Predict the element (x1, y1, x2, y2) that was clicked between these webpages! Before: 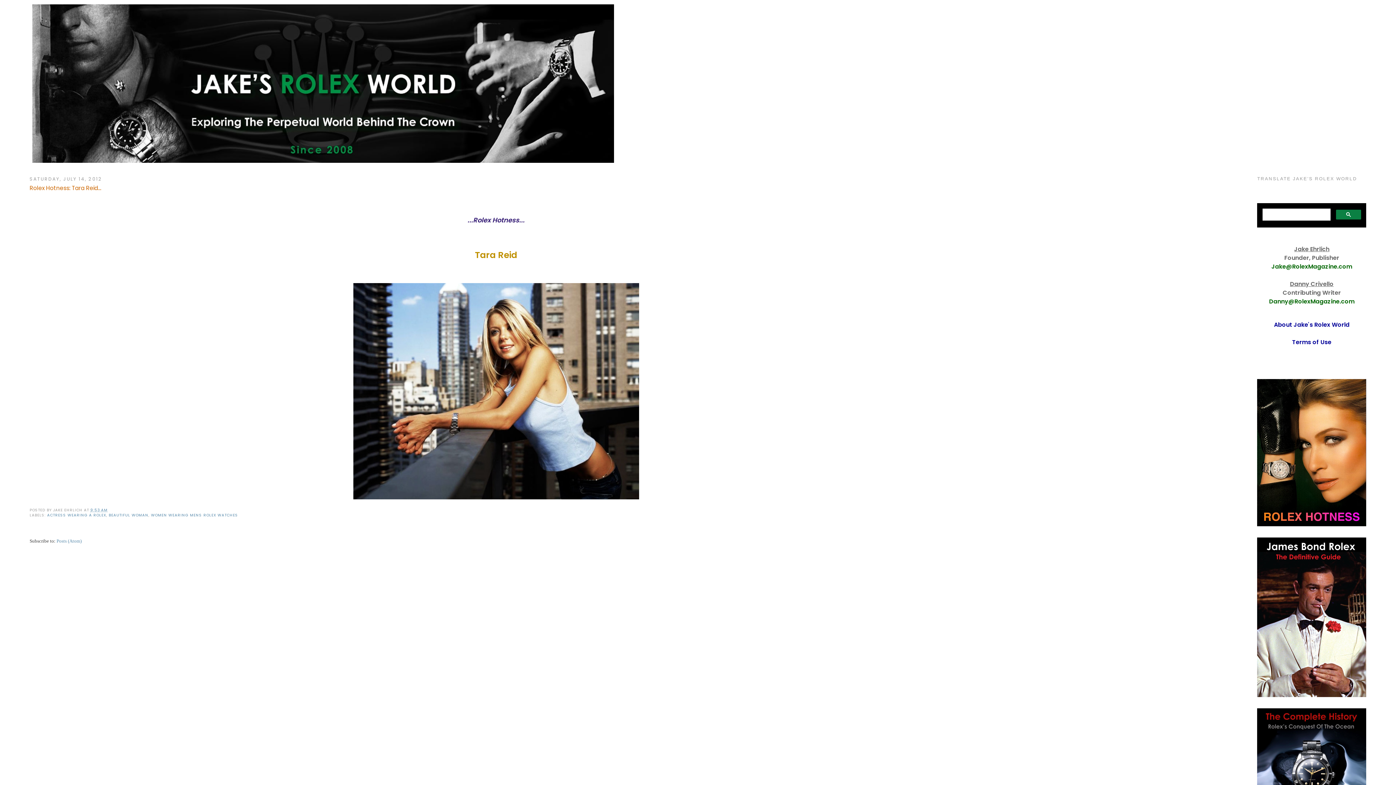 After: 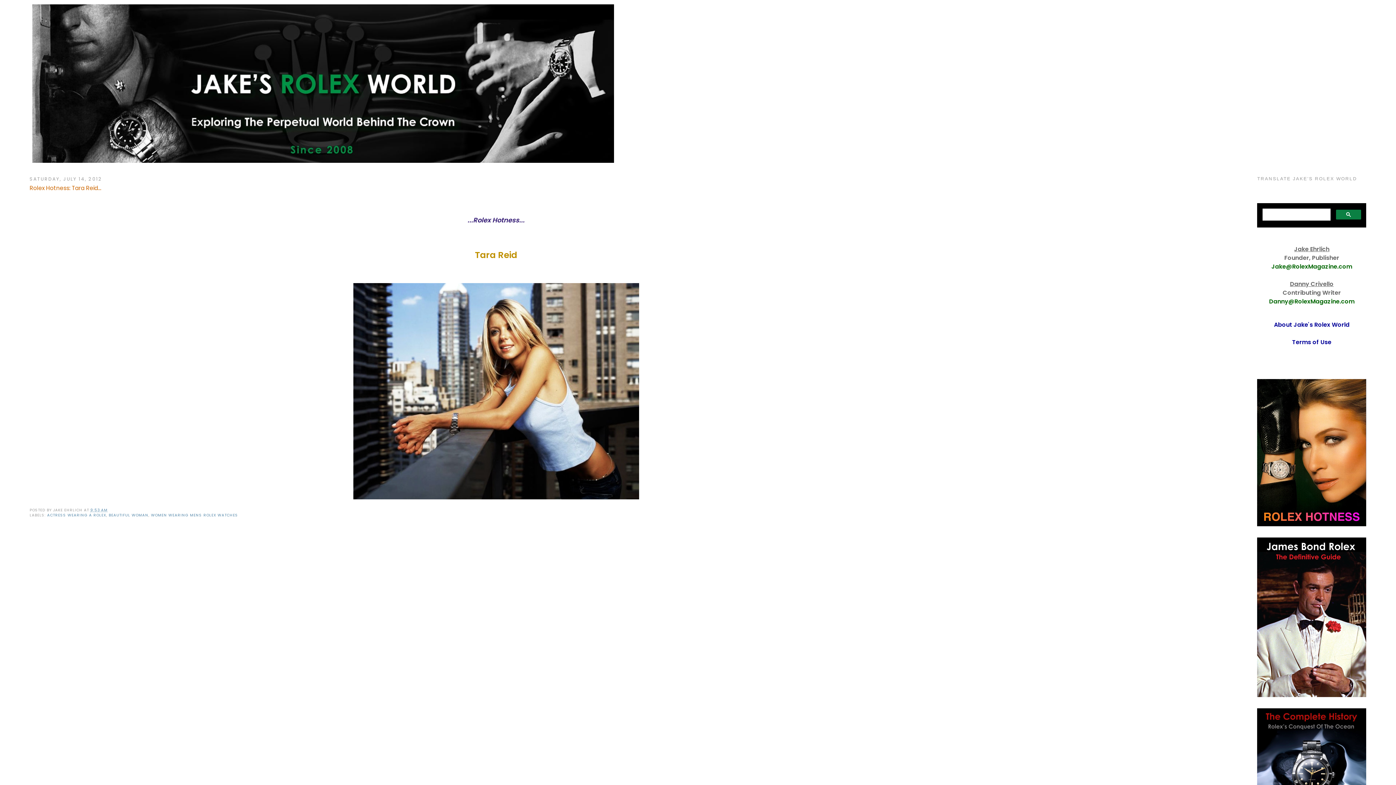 Action: label: 9:53 AM bbox: (90, 507, 107, 513)